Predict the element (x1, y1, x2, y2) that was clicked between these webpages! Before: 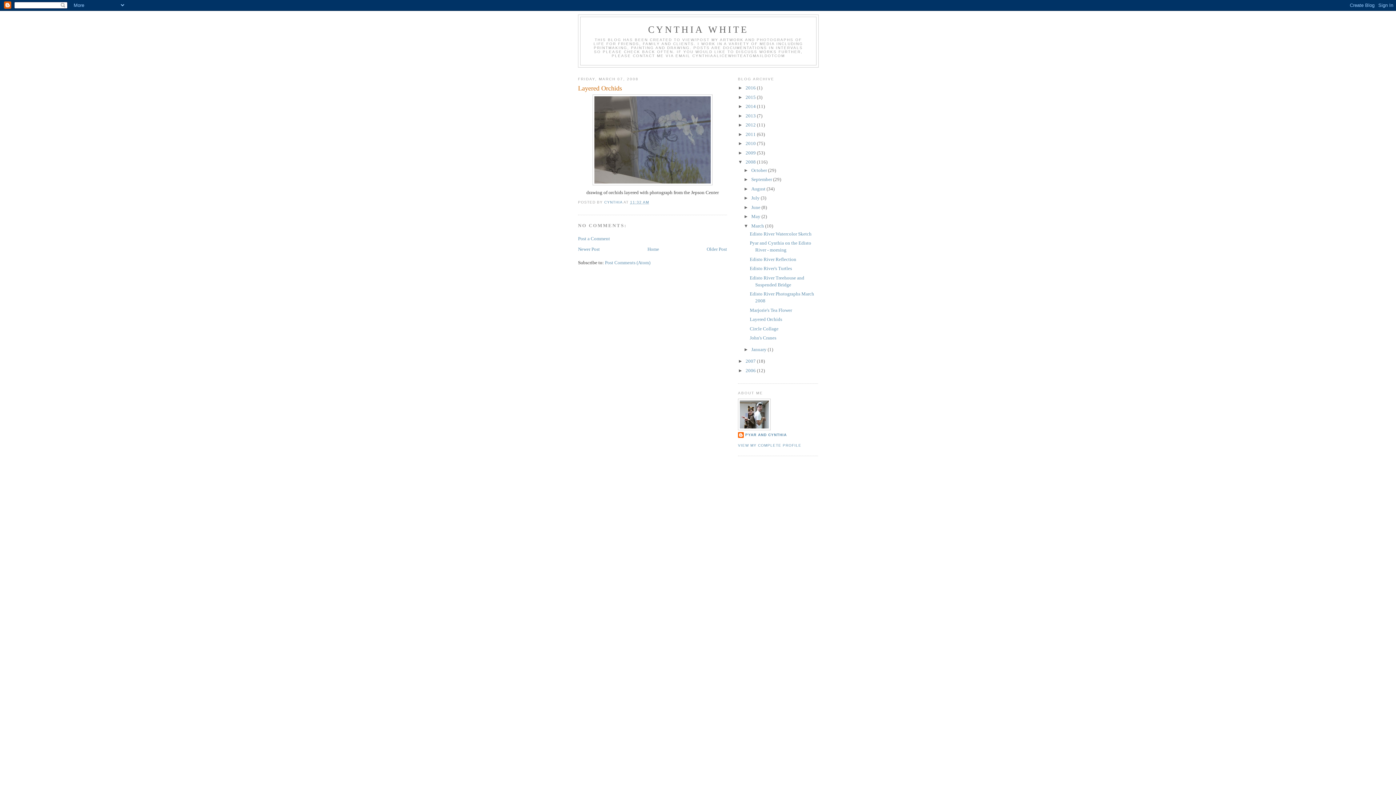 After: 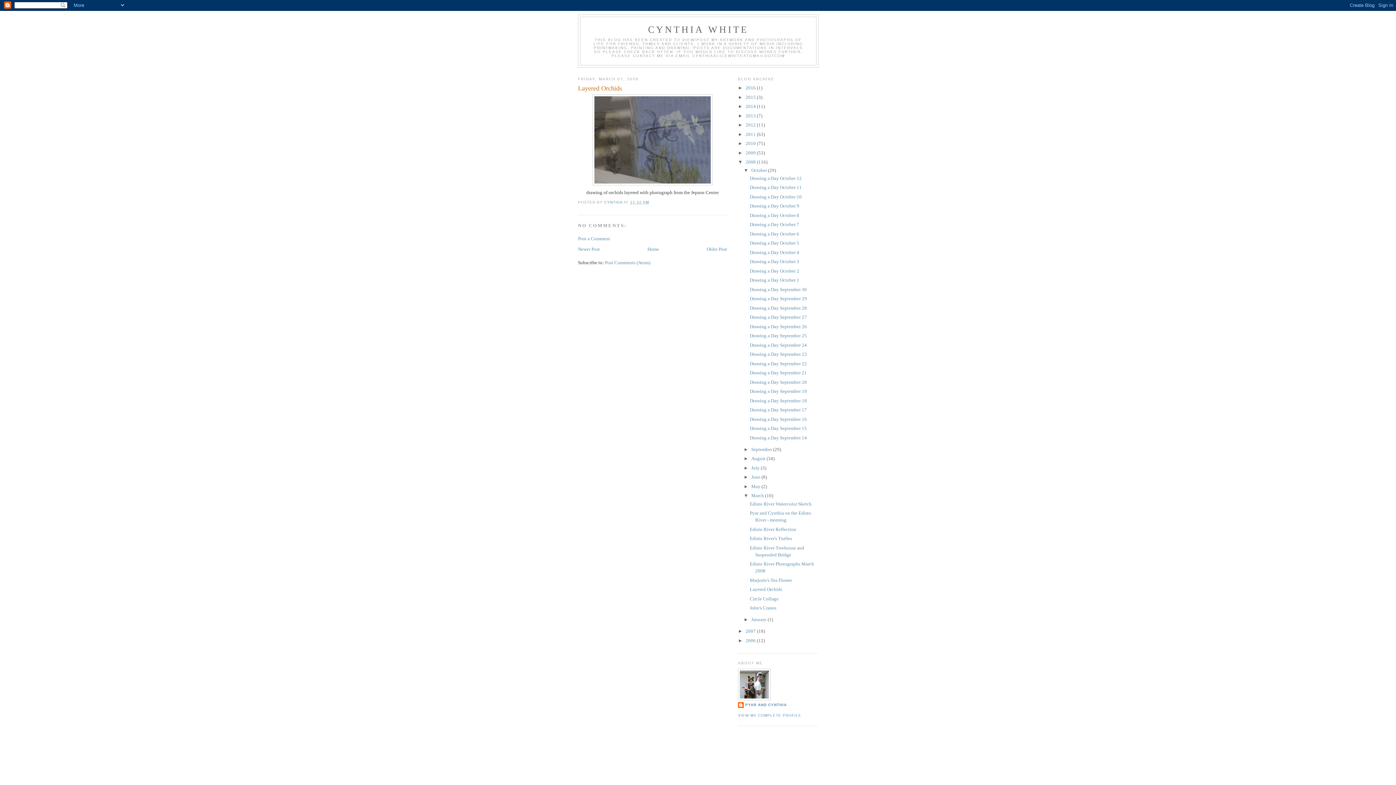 Action: label: ►   bbox: (743, 167, 751, 172)